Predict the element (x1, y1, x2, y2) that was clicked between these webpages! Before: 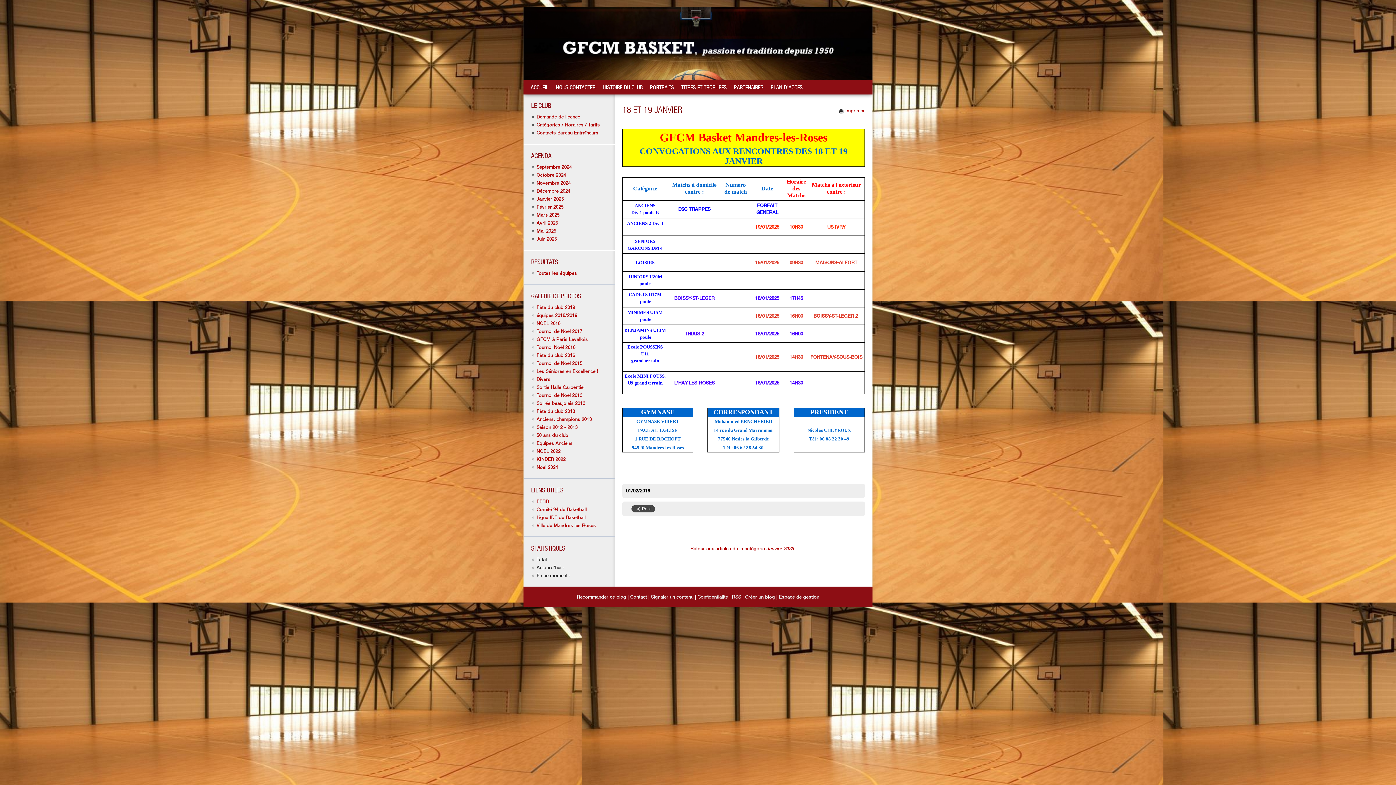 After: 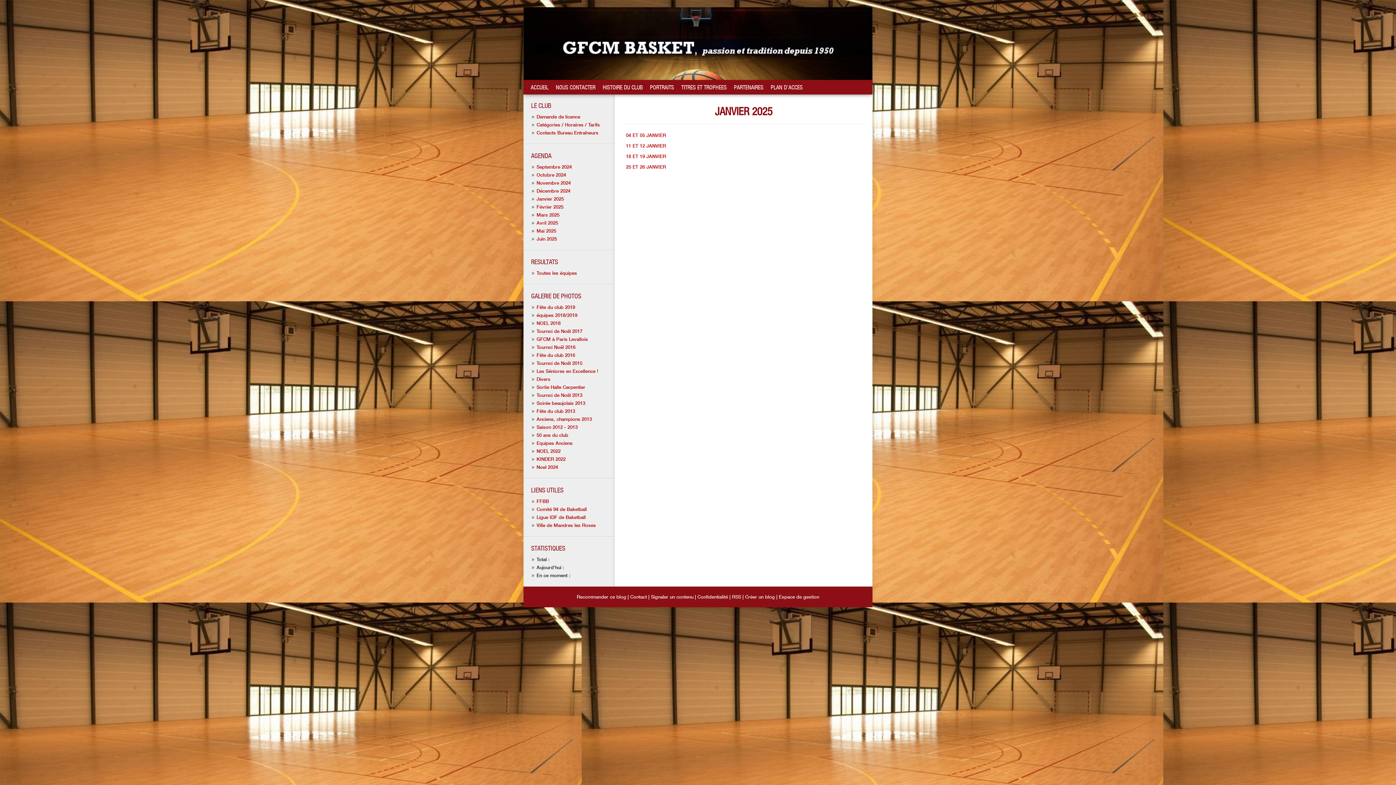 Action: bbox: (536, 196, 564, 201) label: Janvier 2025